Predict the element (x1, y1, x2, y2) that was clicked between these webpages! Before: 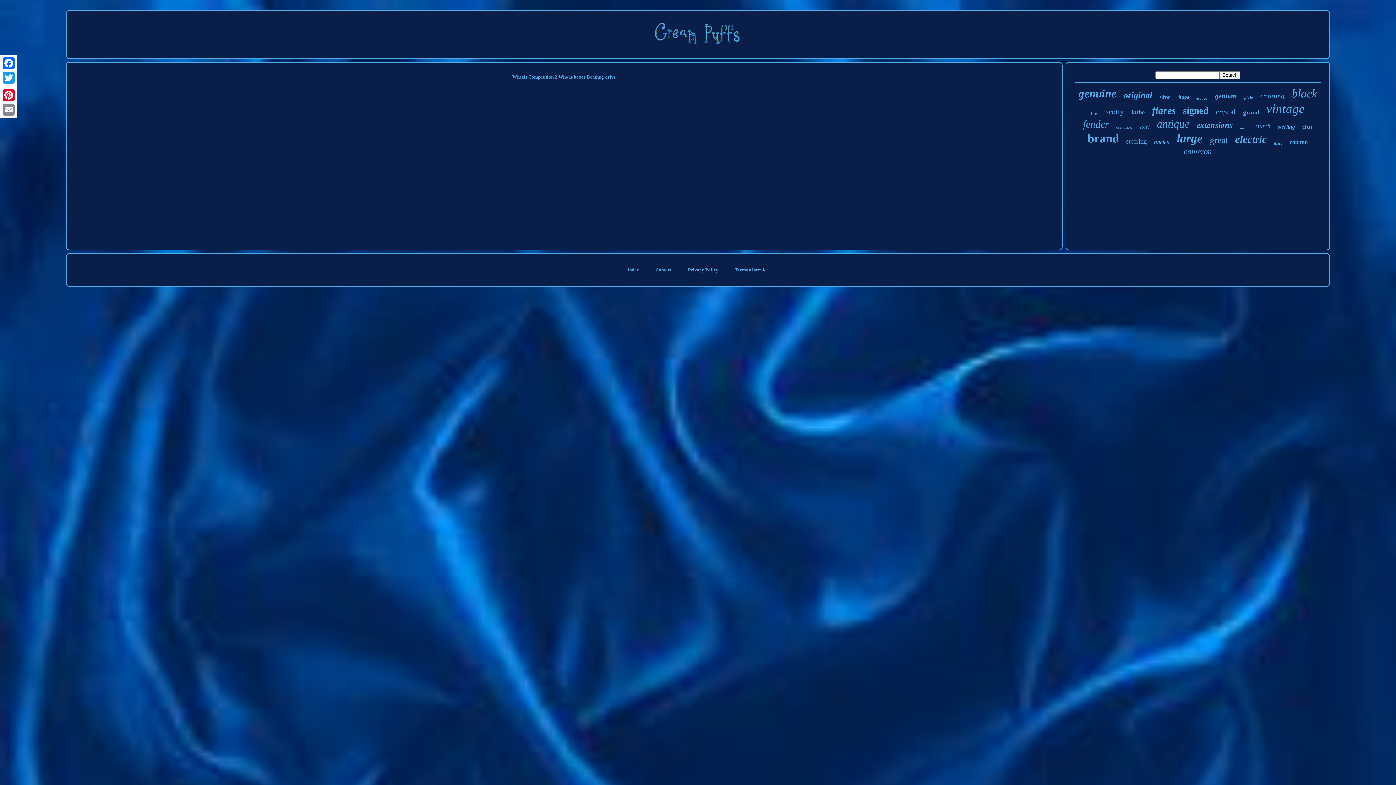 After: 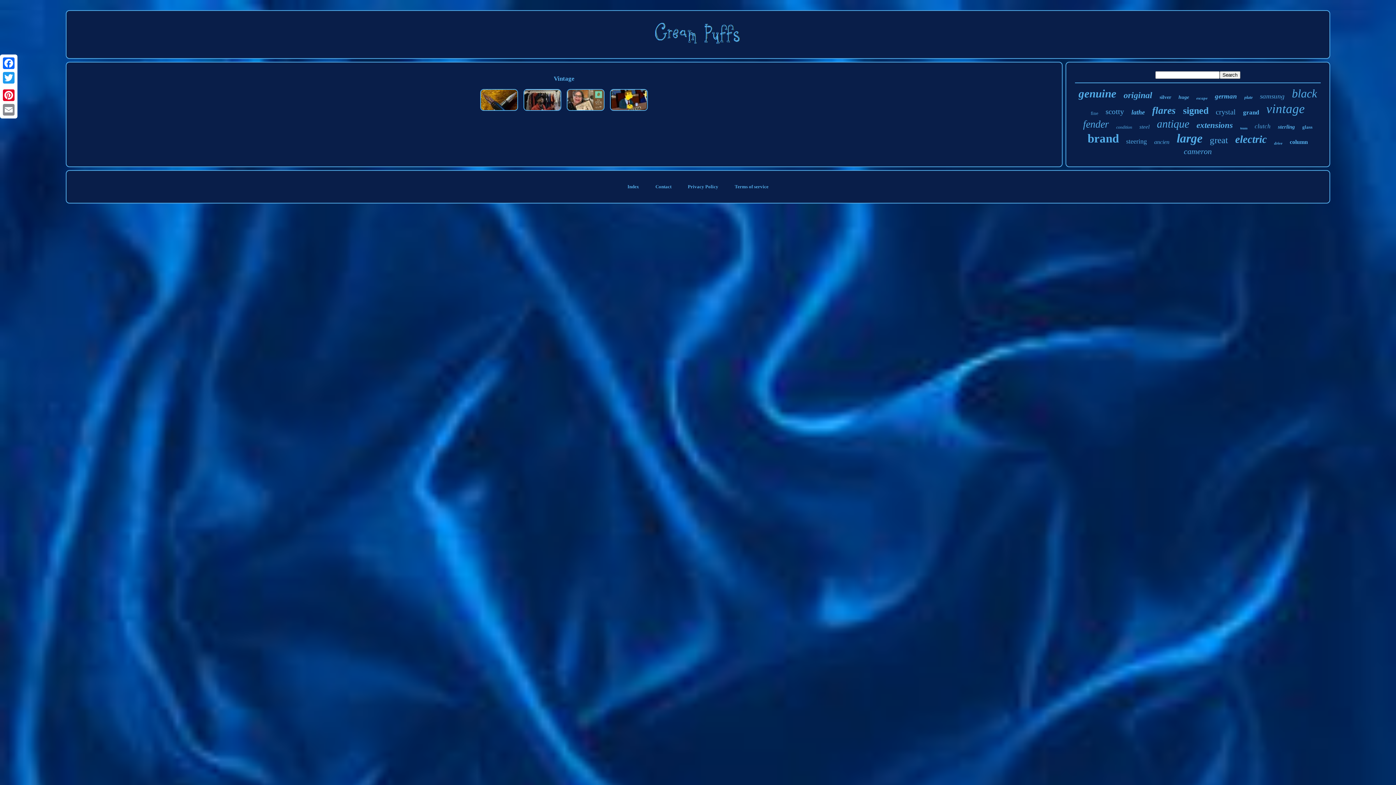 Action: bbox: (1266, 101, 1305, 116) label: vintage